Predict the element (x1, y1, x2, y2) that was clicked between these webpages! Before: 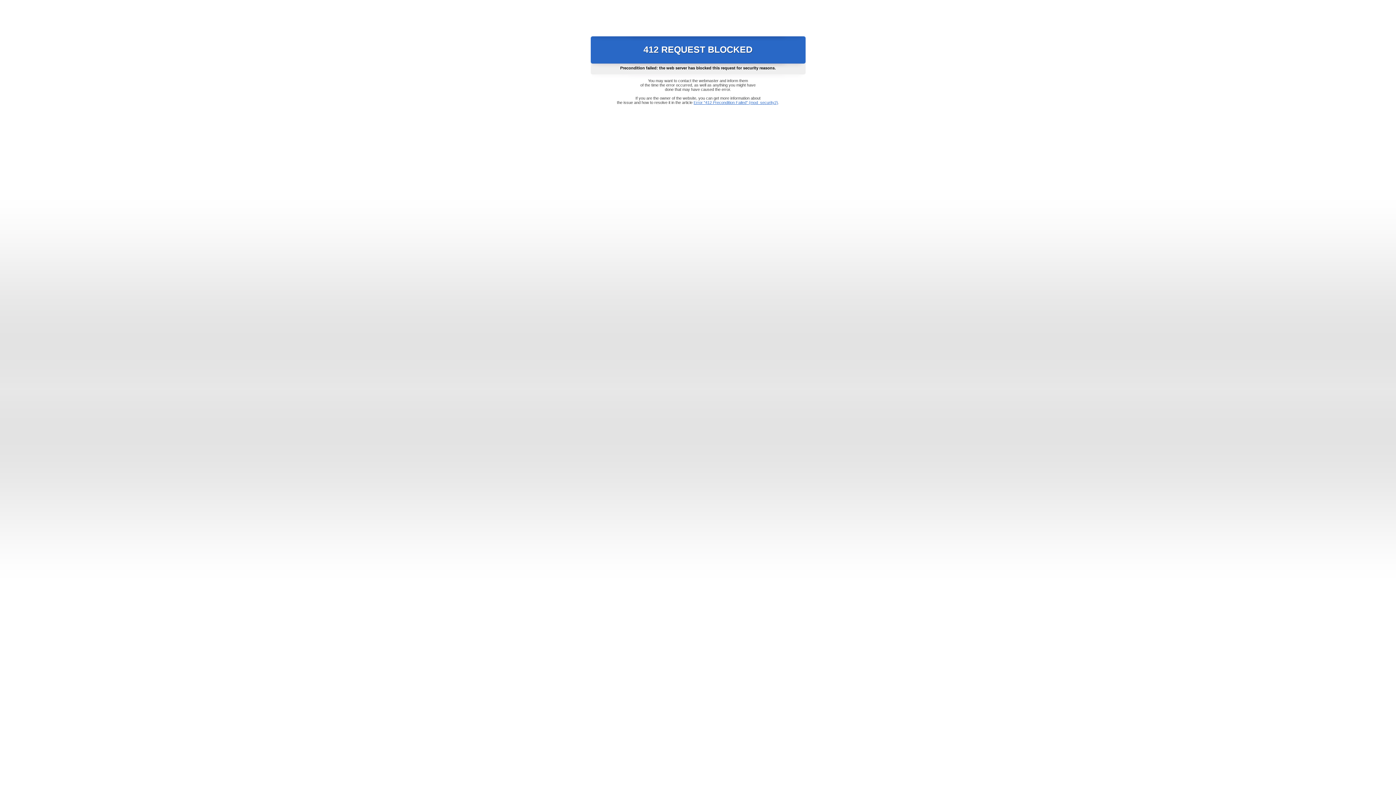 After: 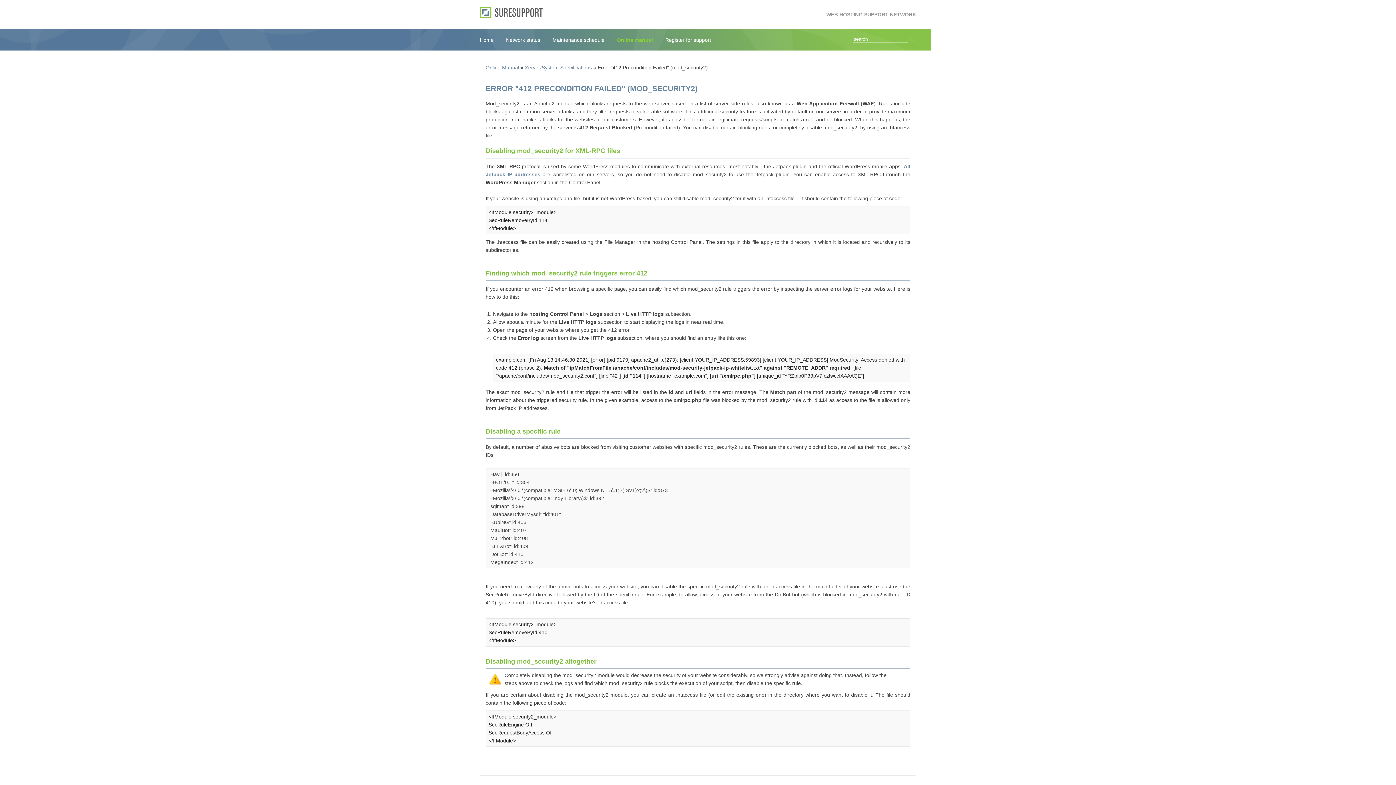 Action: label: Error "412 Precondition Failed" (mod_security2) bbox: (693, 100, 778, 104)